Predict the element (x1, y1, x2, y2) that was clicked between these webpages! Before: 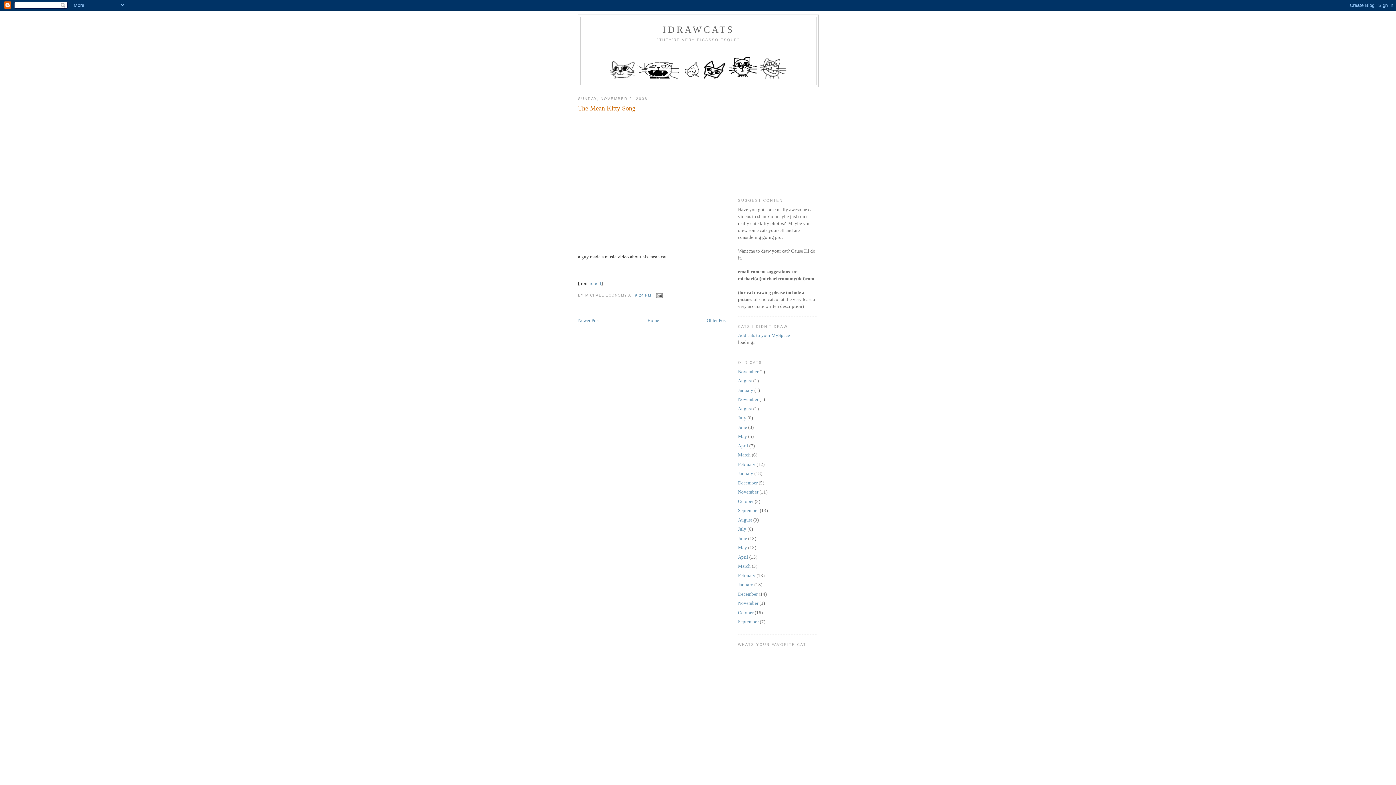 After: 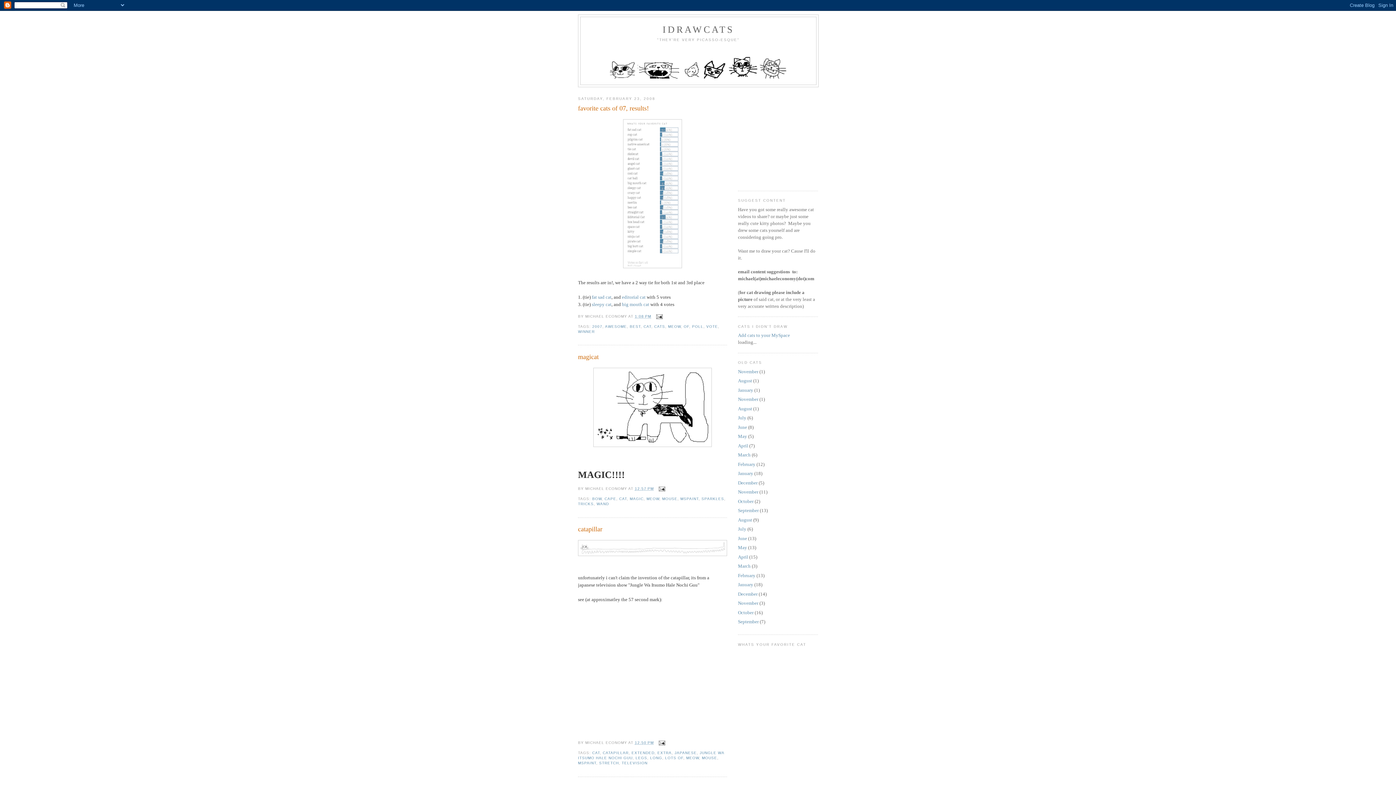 Action: bbox: (738, 573, 755, 578) label: February